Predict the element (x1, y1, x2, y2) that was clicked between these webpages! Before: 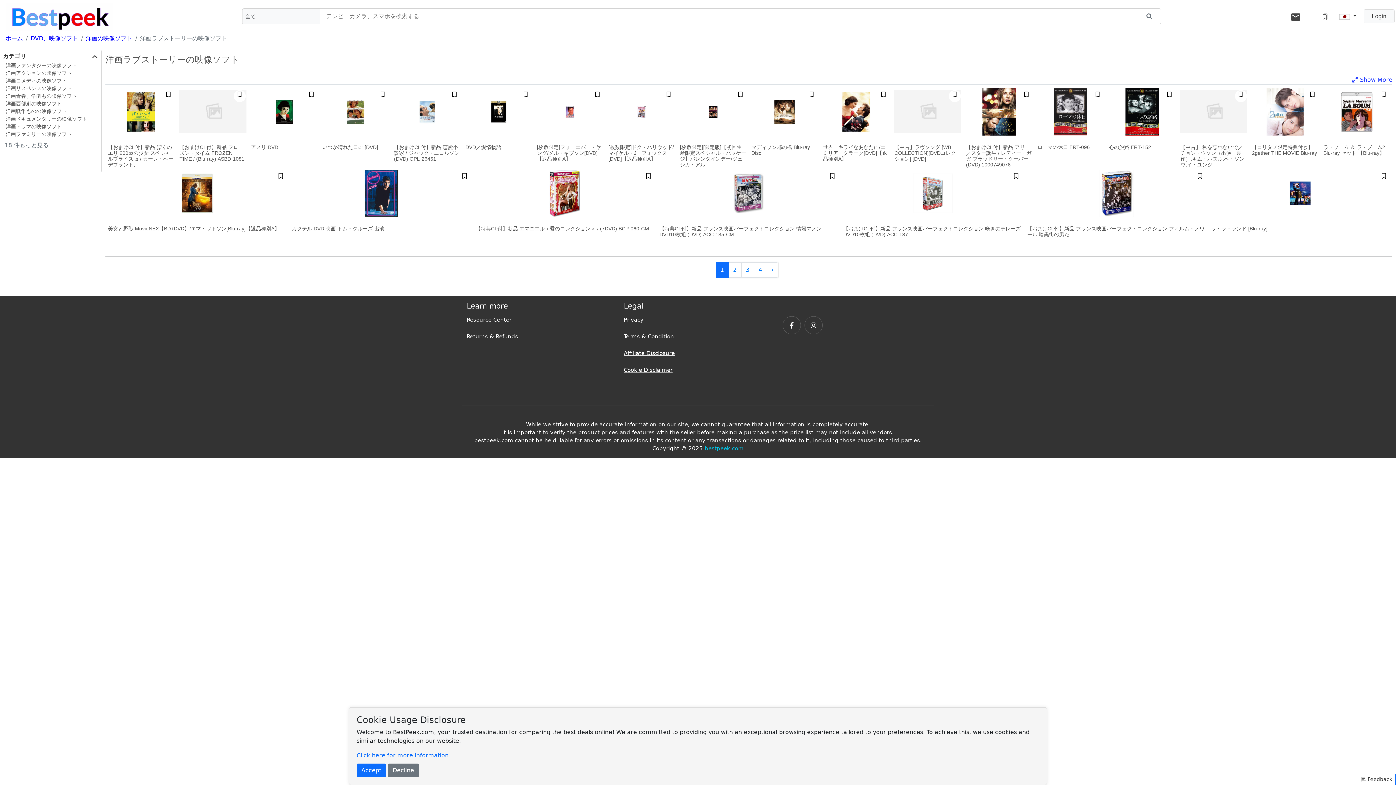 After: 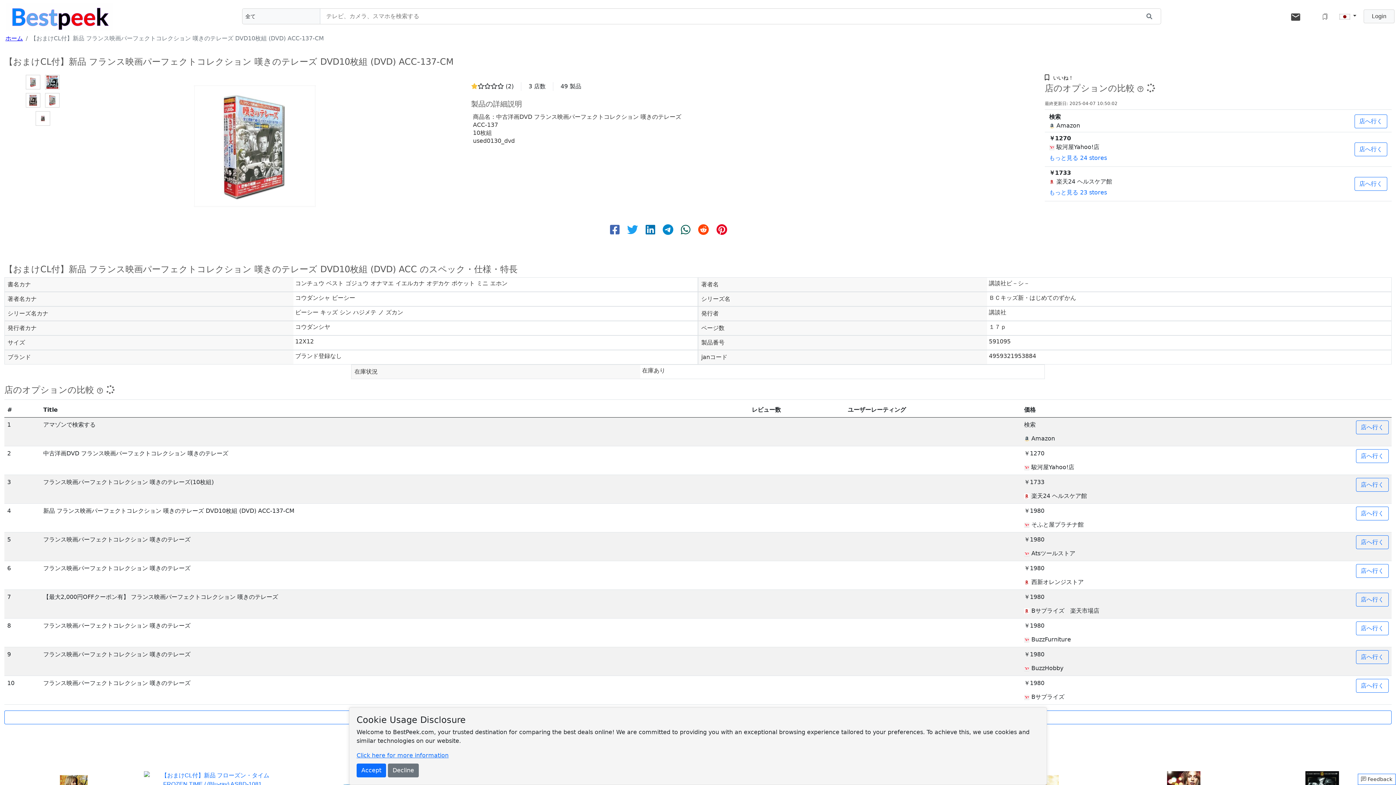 Action: label: 【おまけCL付】新品 フランス映画パーフェクトコレクション 嘆きのテレーズ DVD10枚組 (DVD) ACC-137- bbox: (841, 169, 1024, 237)